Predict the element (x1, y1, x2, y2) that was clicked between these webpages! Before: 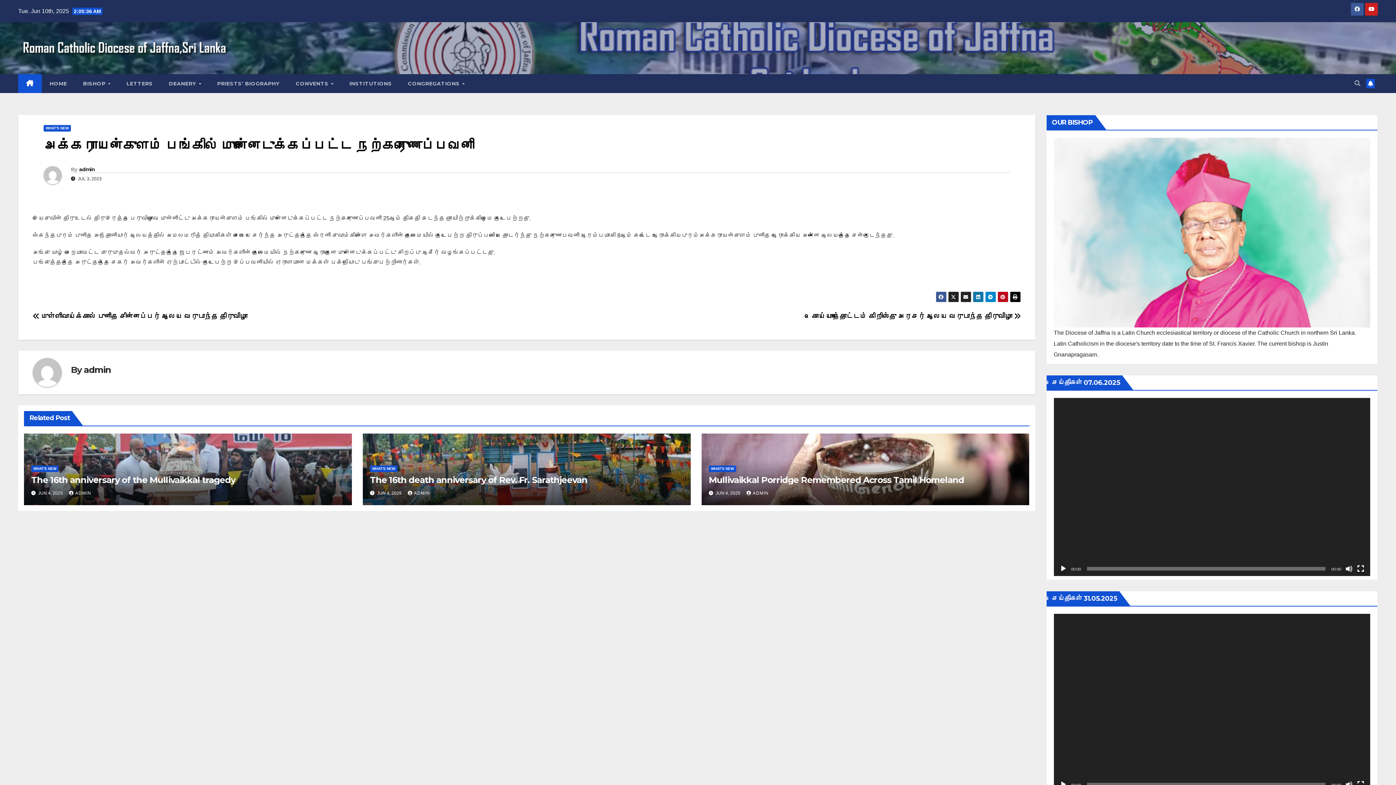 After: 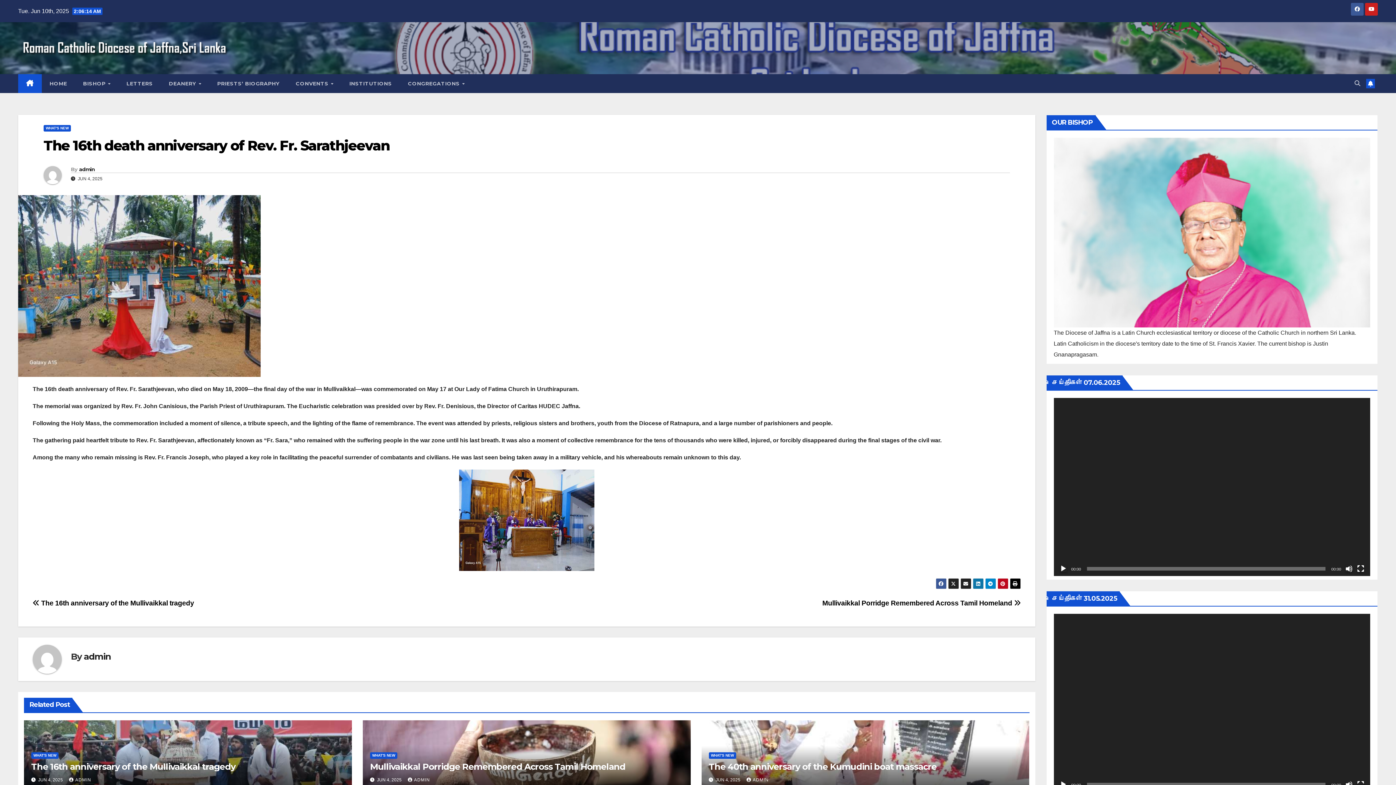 Action: label: The 16th death anniversary of Rev. Fr. Sarathjeevan bbox: (370, 475, 587, 485)